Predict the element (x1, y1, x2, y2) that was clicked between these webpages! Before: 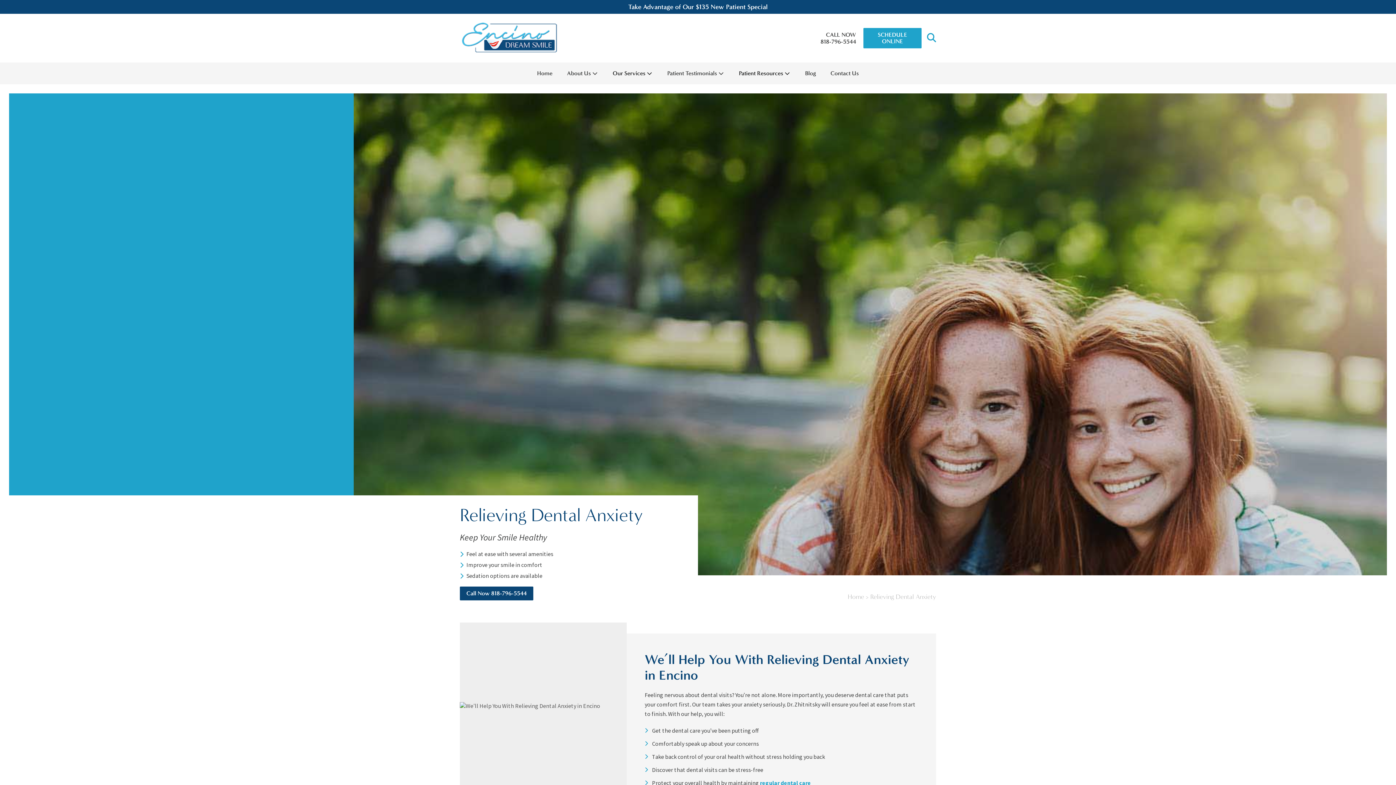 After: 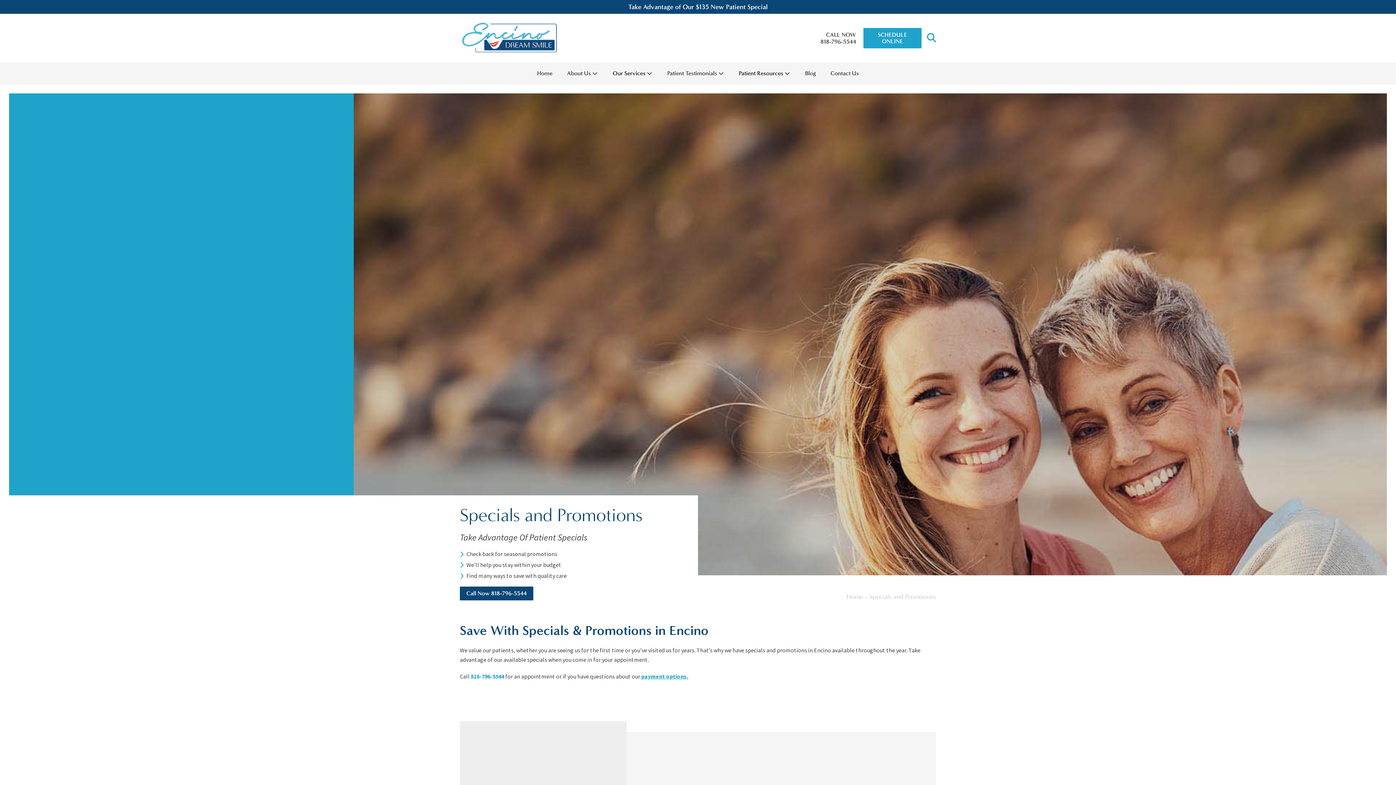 Action: bbox: (626, 2, 769, 10) label: Take Advantage of Our $135 New Patient Special